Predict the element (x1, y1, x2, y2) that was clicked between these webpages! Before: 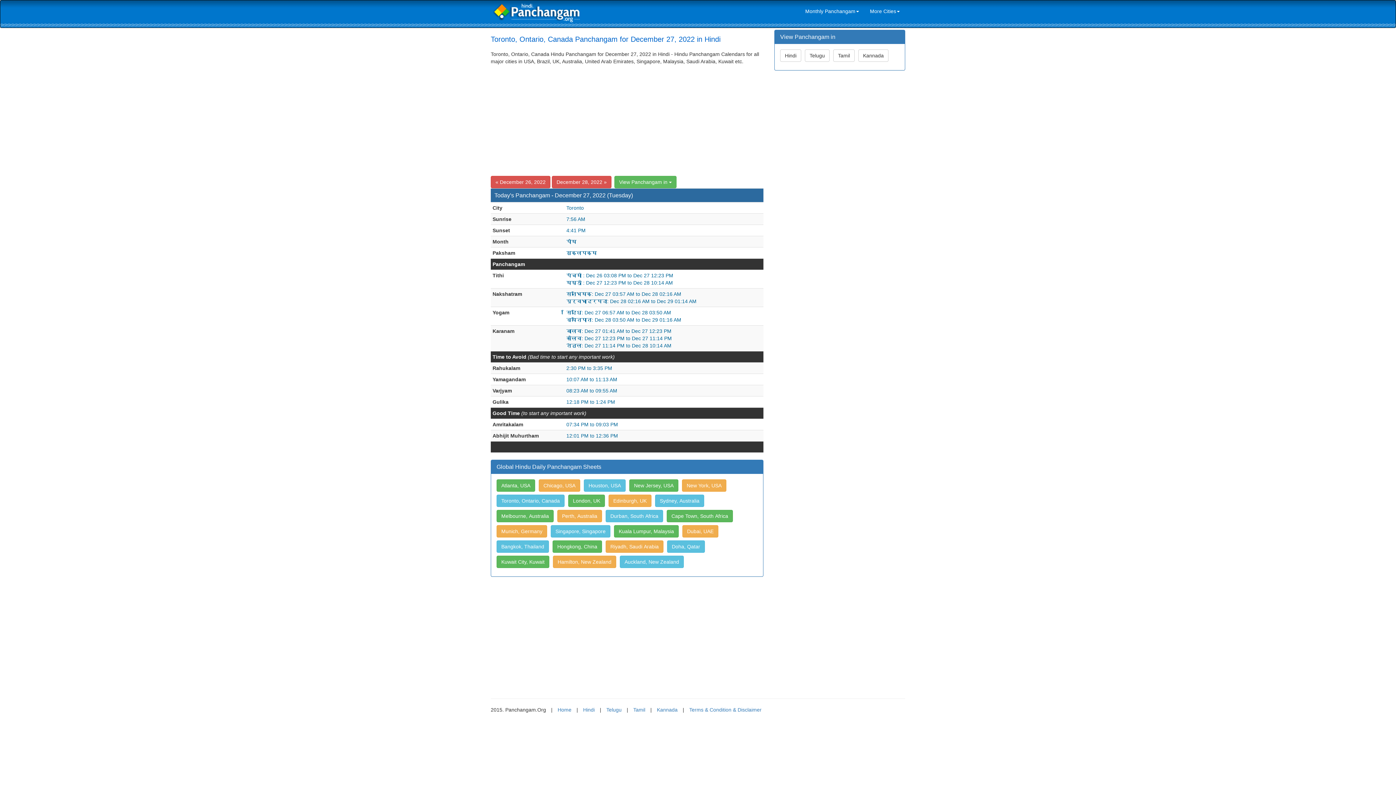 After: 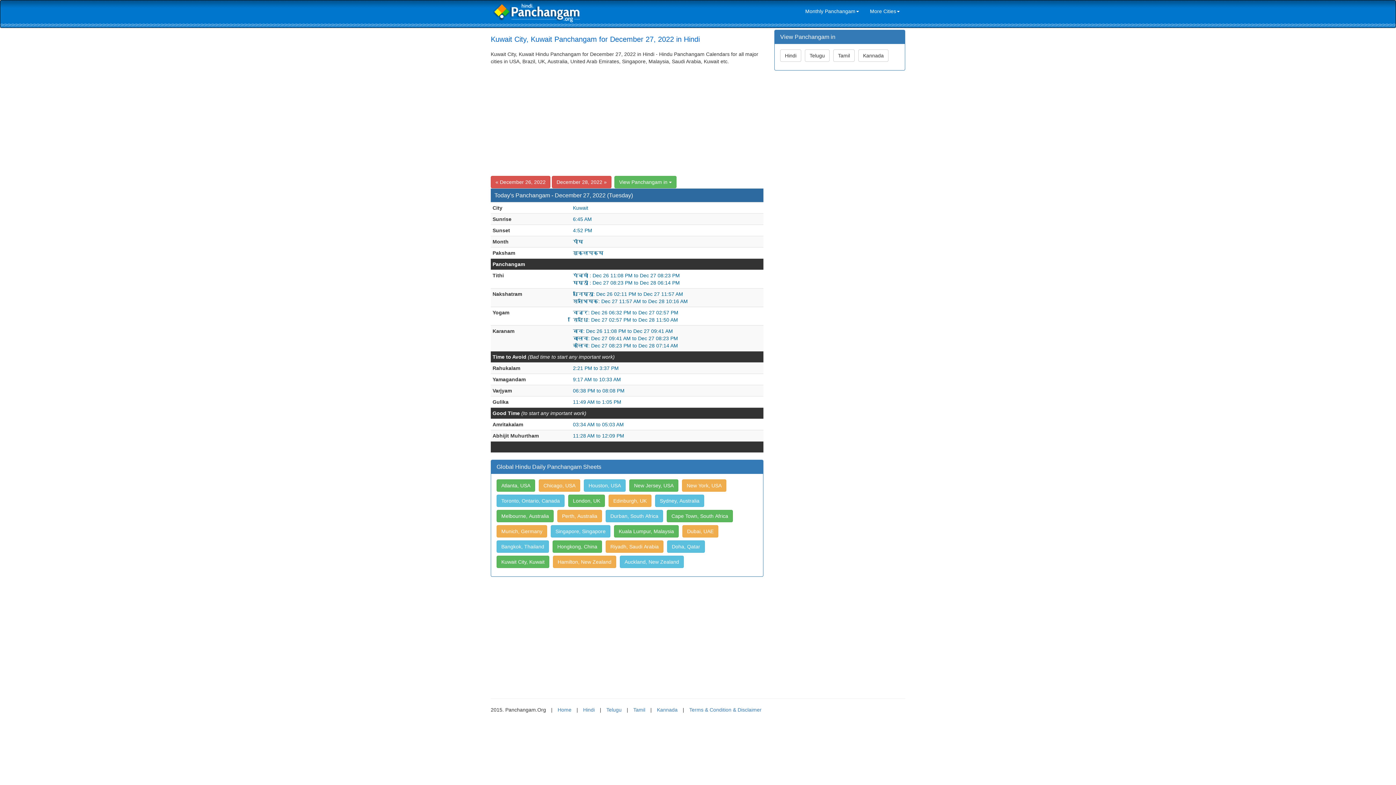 Action: bbox: (496, 556, 549, 568) label: Kuwait City, Kuwait